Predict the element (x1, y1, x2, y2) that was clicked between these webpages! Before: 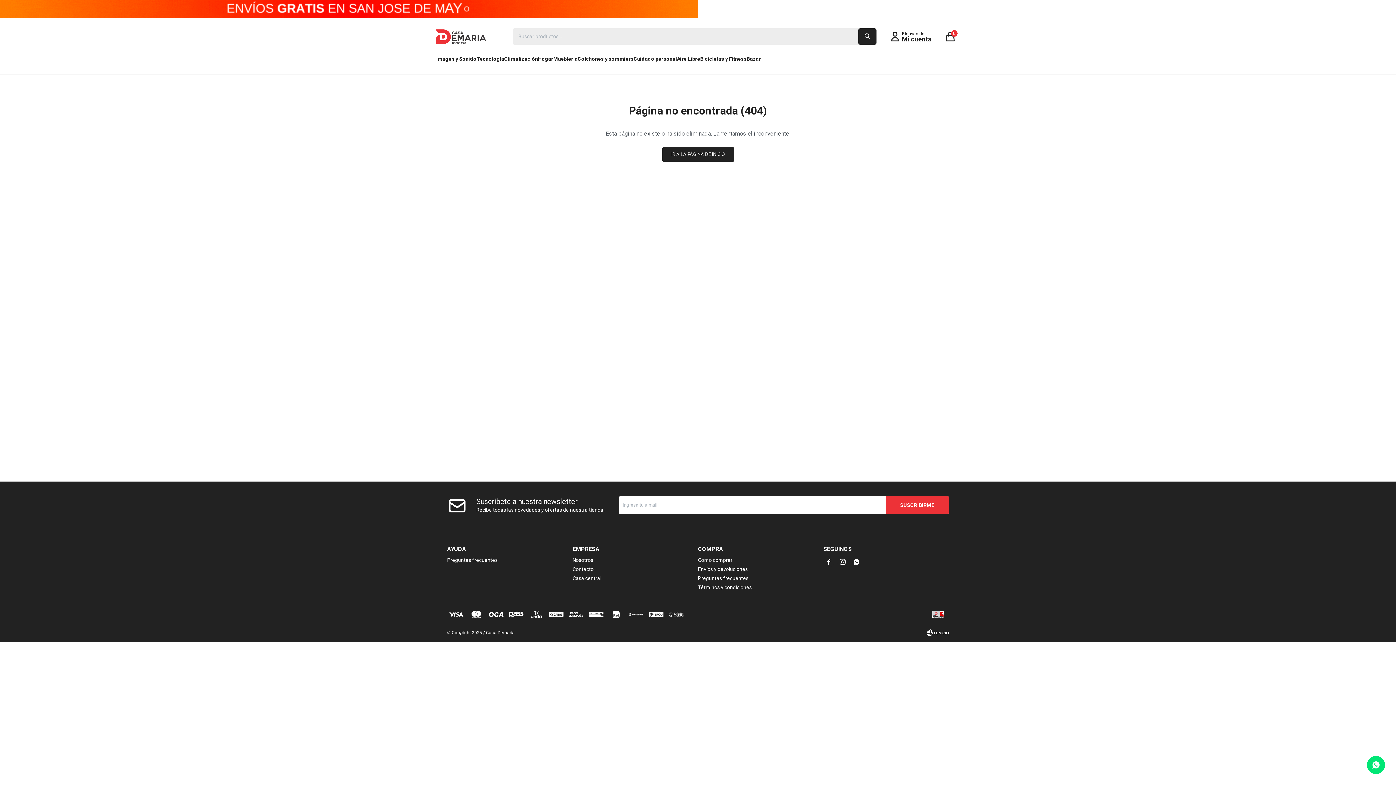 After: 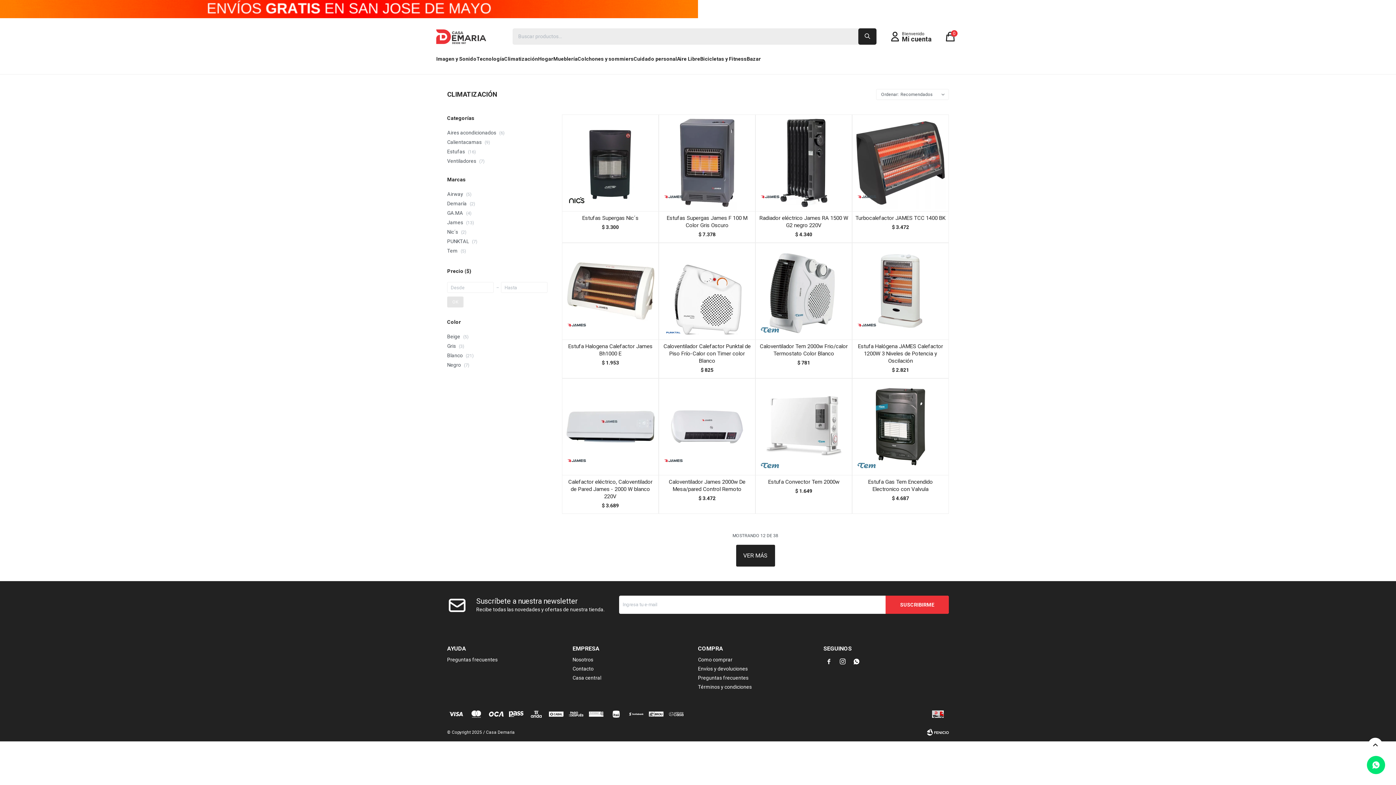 Action: label: Climatización bbox: (504, 50, 538, 67)